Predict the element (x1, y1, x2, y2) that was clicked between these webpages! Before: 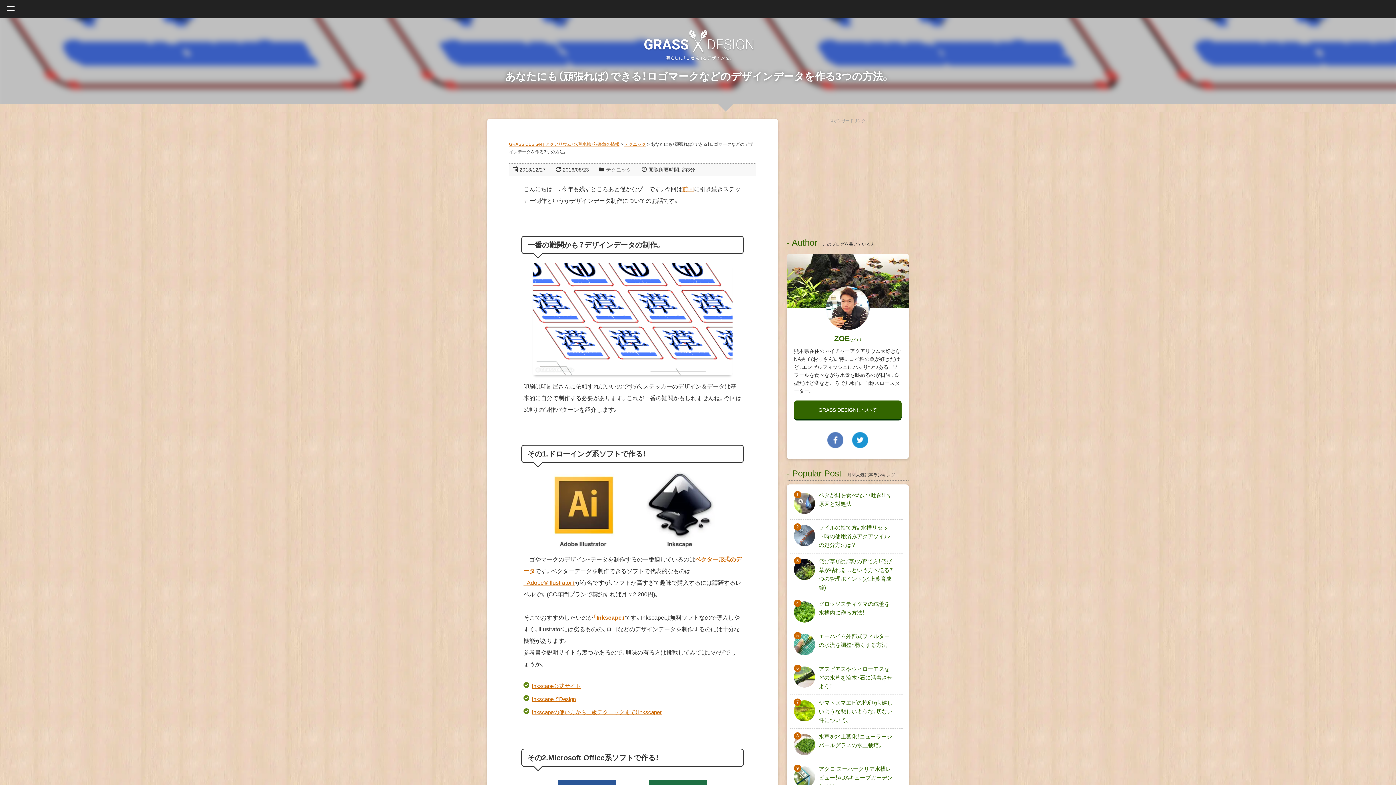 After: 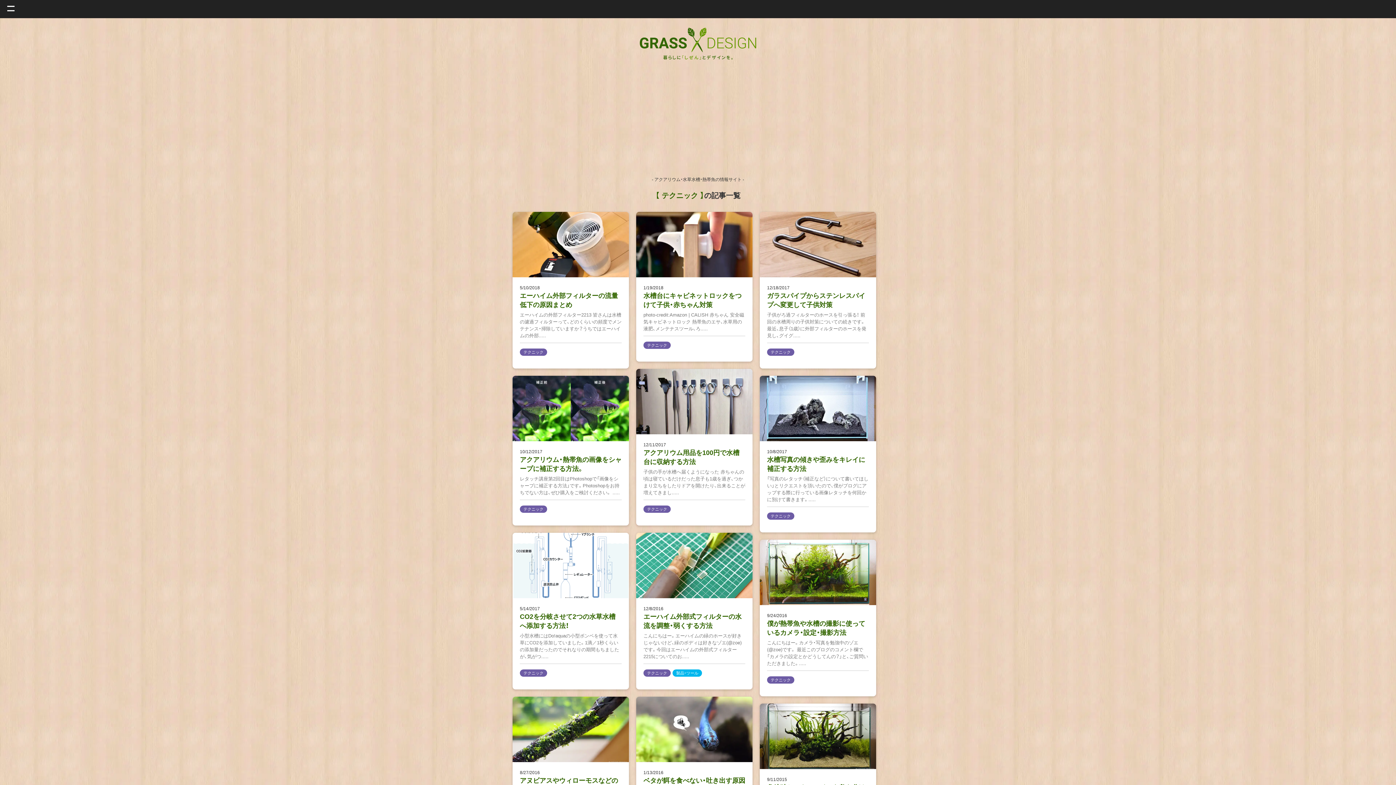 Action: bbox: (624, 141, 646, 146) label: テクニック